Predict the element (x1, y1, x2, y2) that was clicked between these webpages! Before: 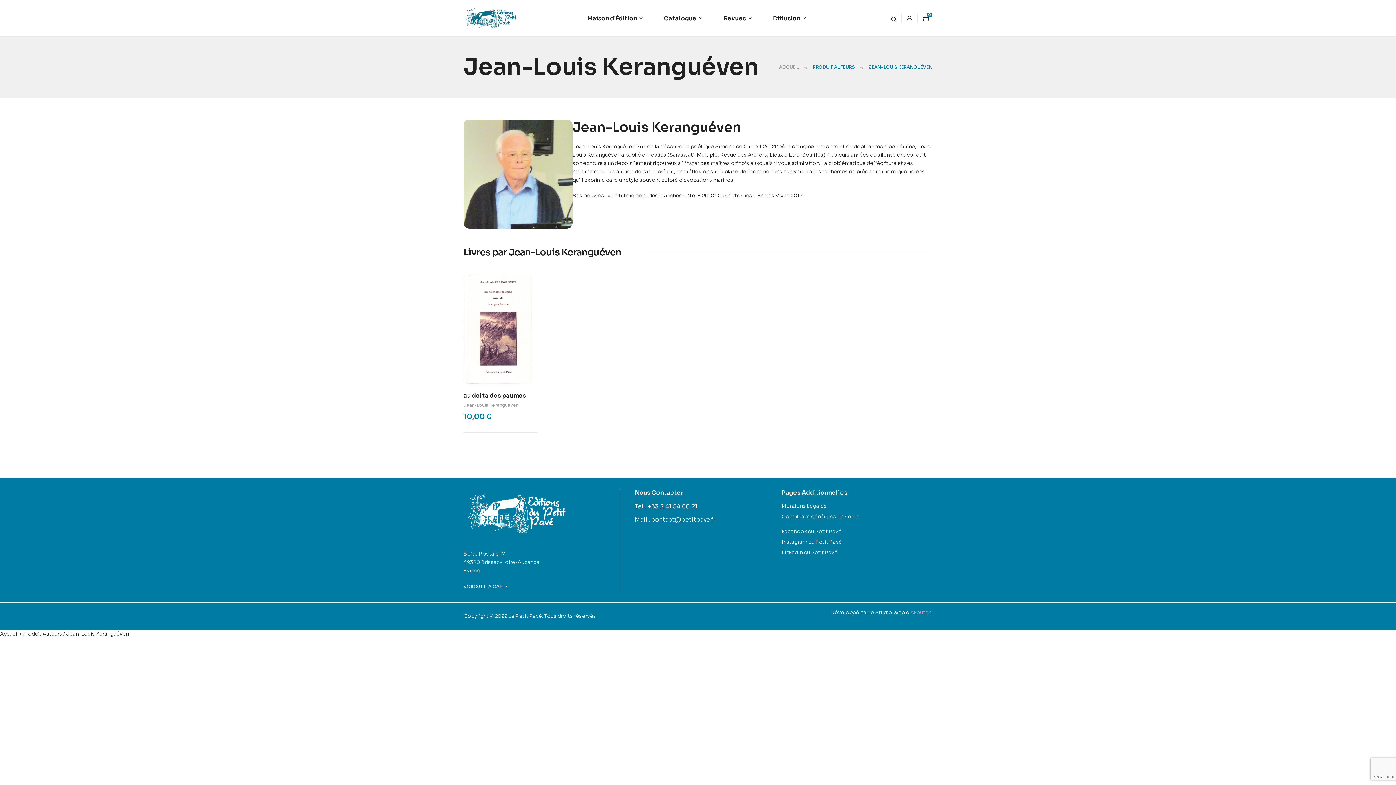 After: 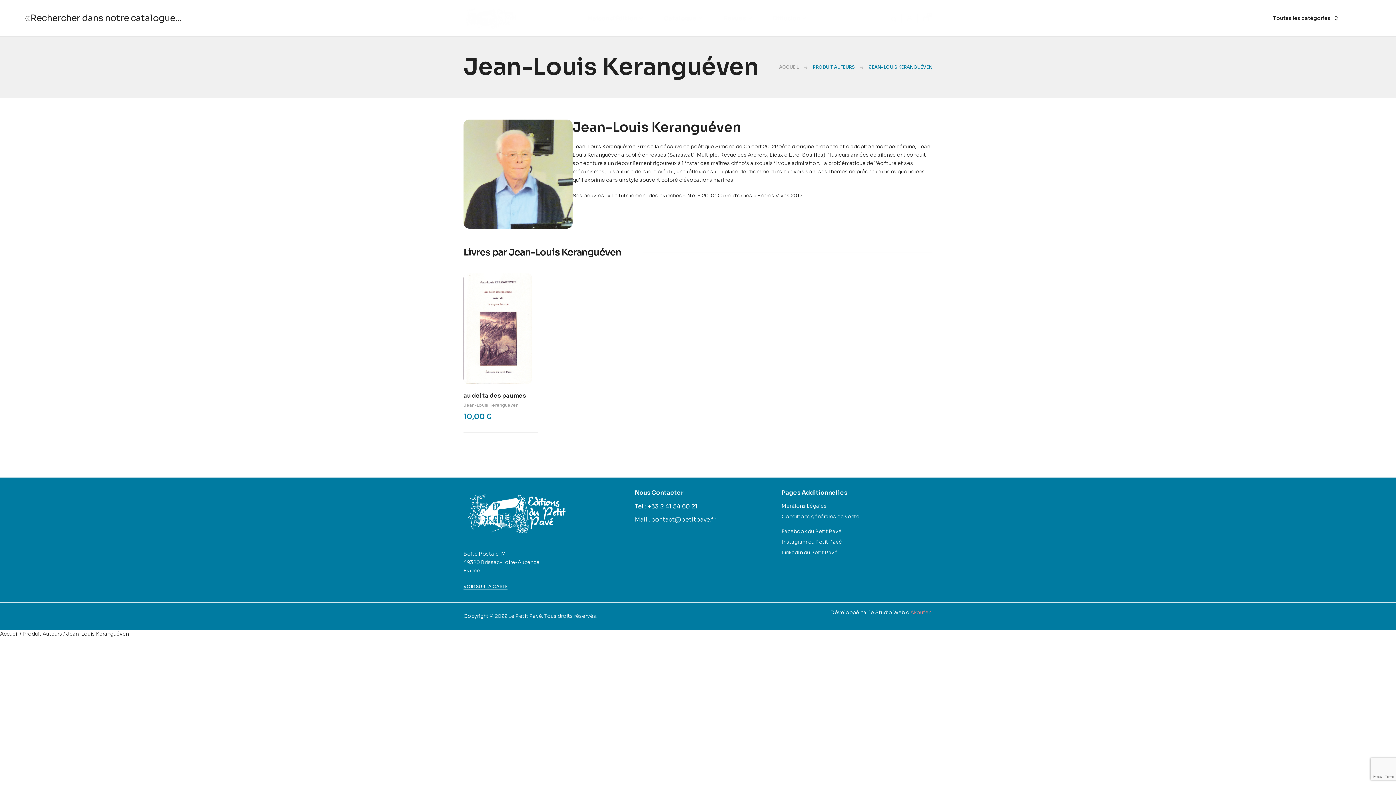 Action: bbox: (891, 14, 896, 22)